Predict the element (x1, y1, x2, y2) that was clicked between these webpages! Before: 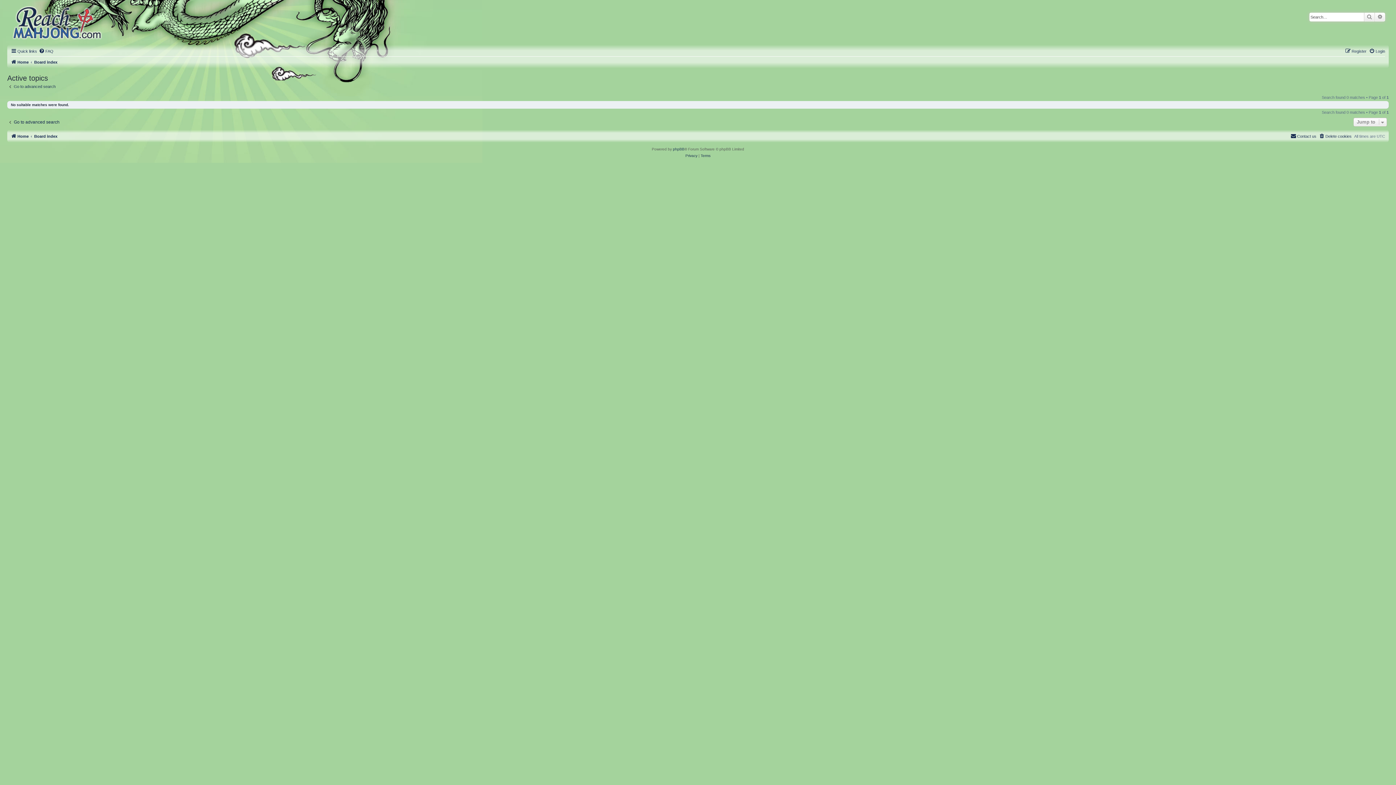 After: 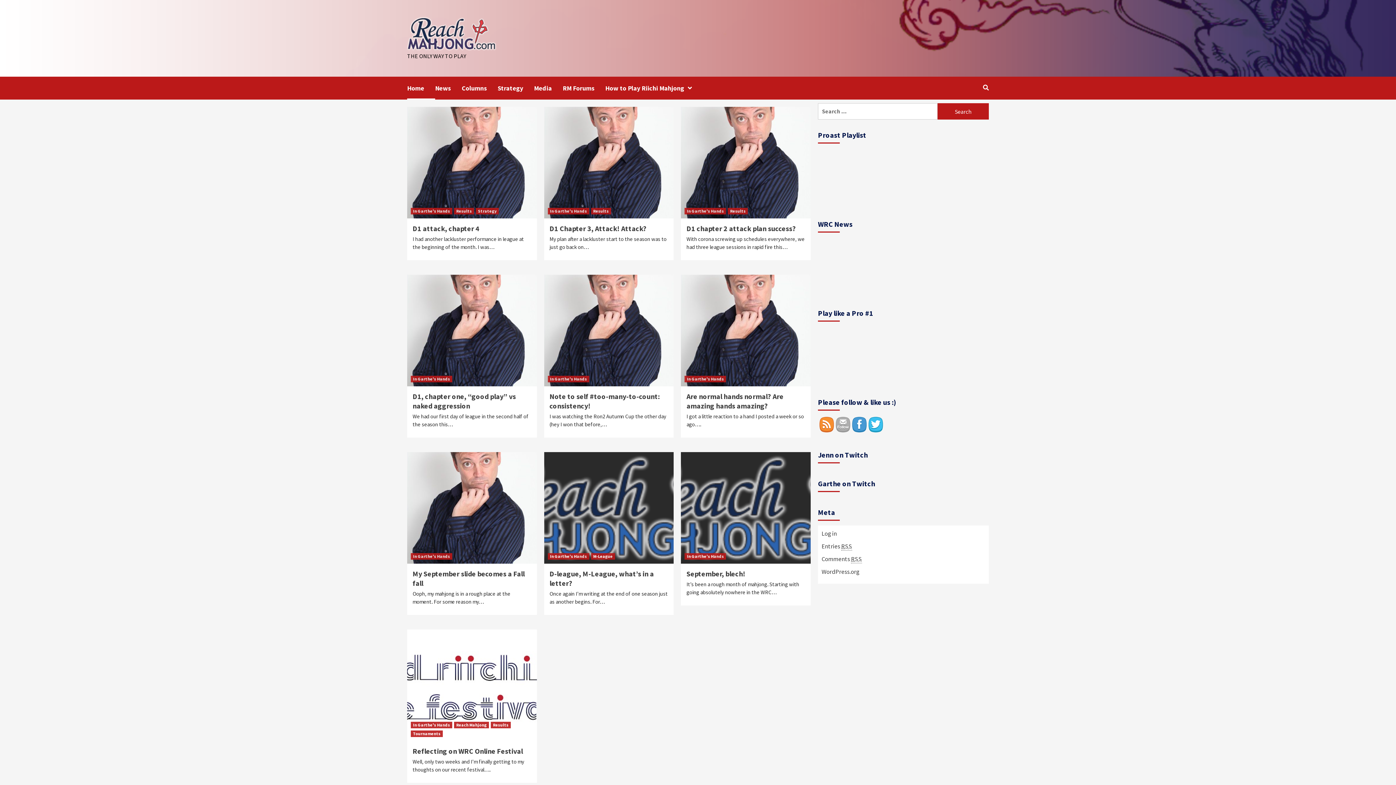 Action: label: Home bbox: (10, 131, 28, 140)